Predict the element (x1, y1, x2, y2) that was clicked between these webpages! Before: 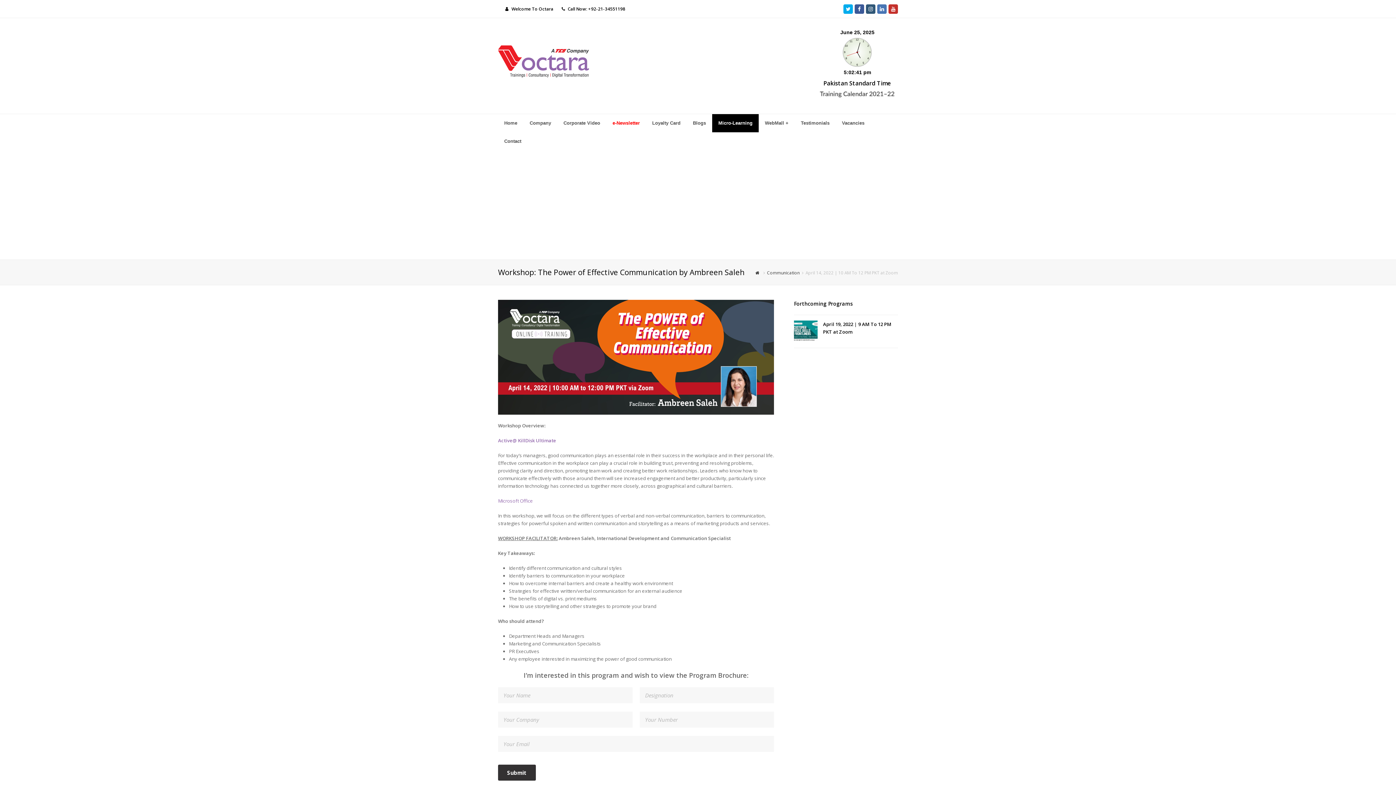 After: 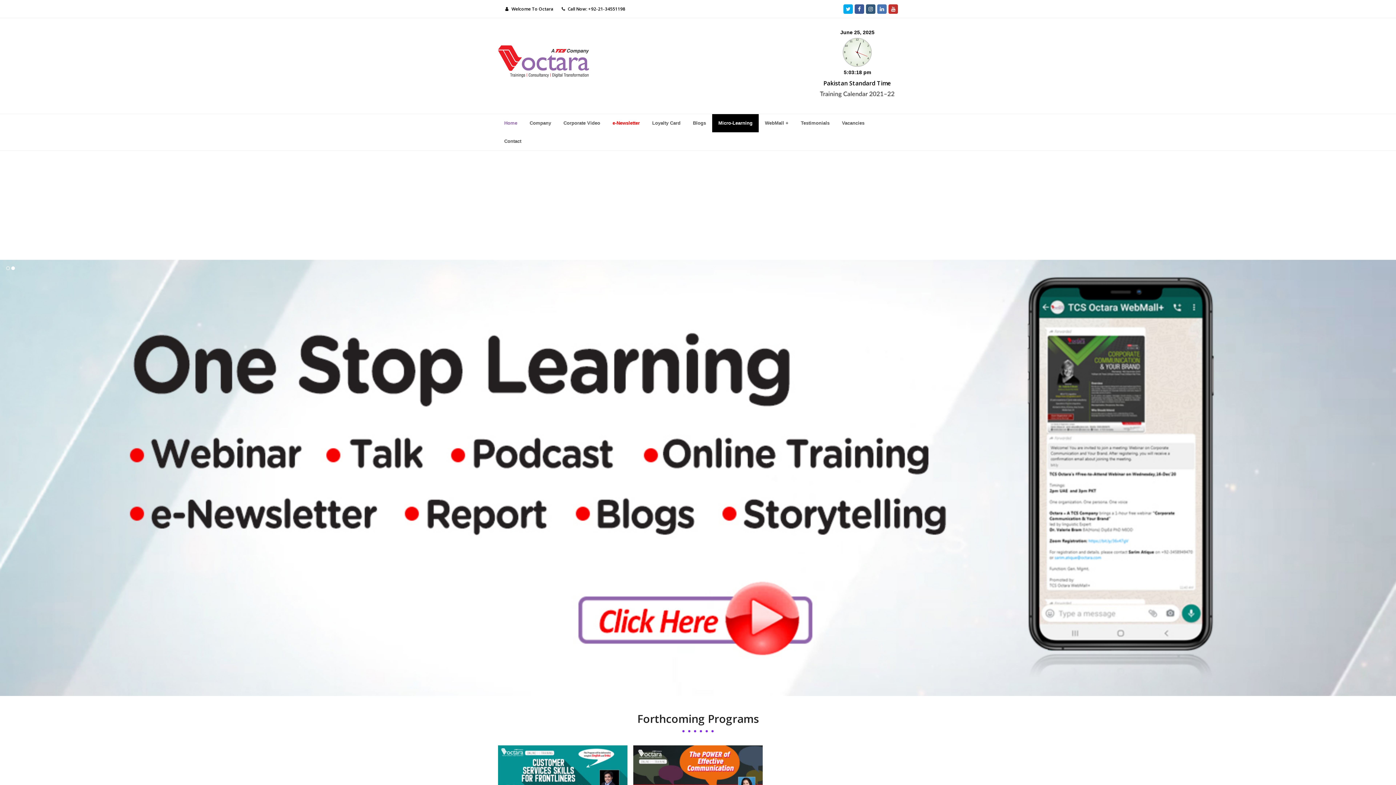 Action: bbox: (498, 57, 589, 64)